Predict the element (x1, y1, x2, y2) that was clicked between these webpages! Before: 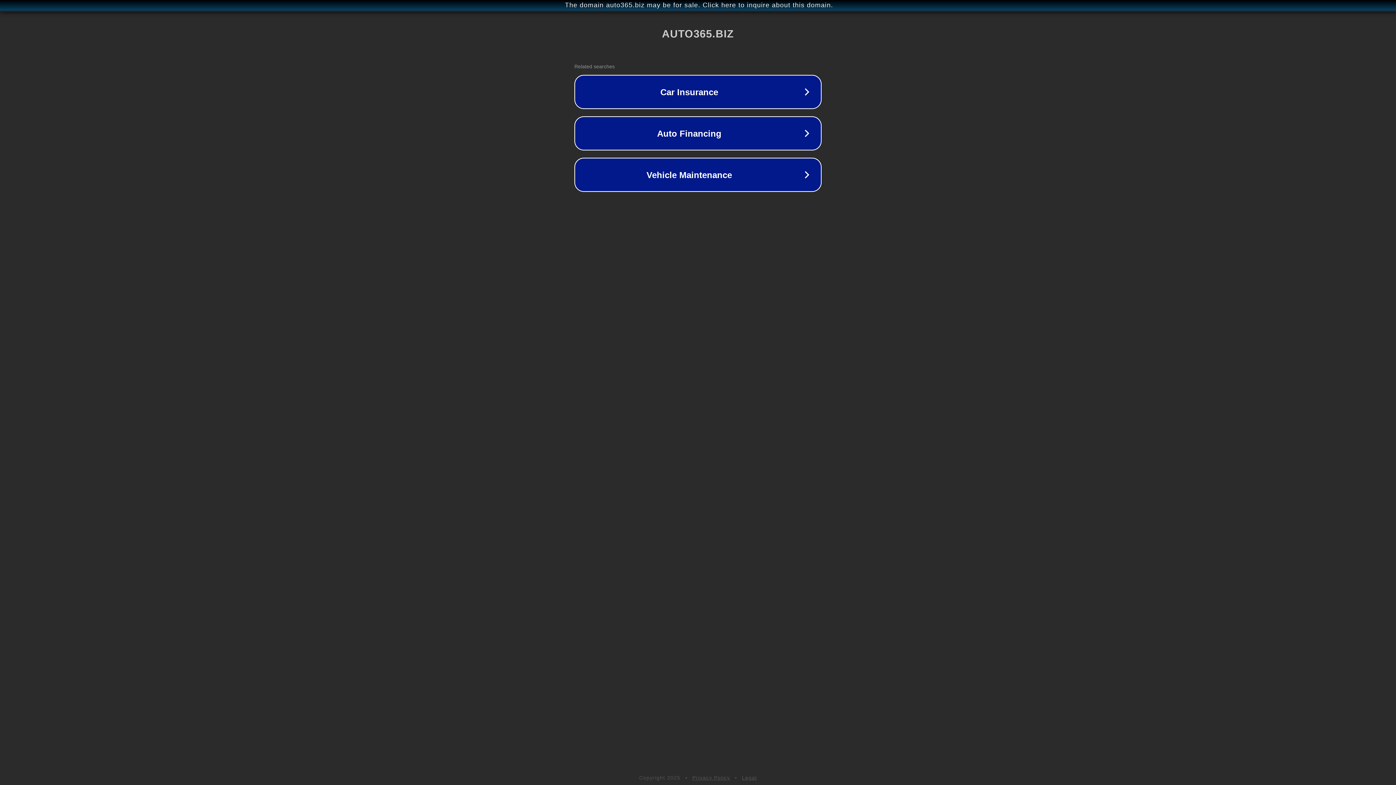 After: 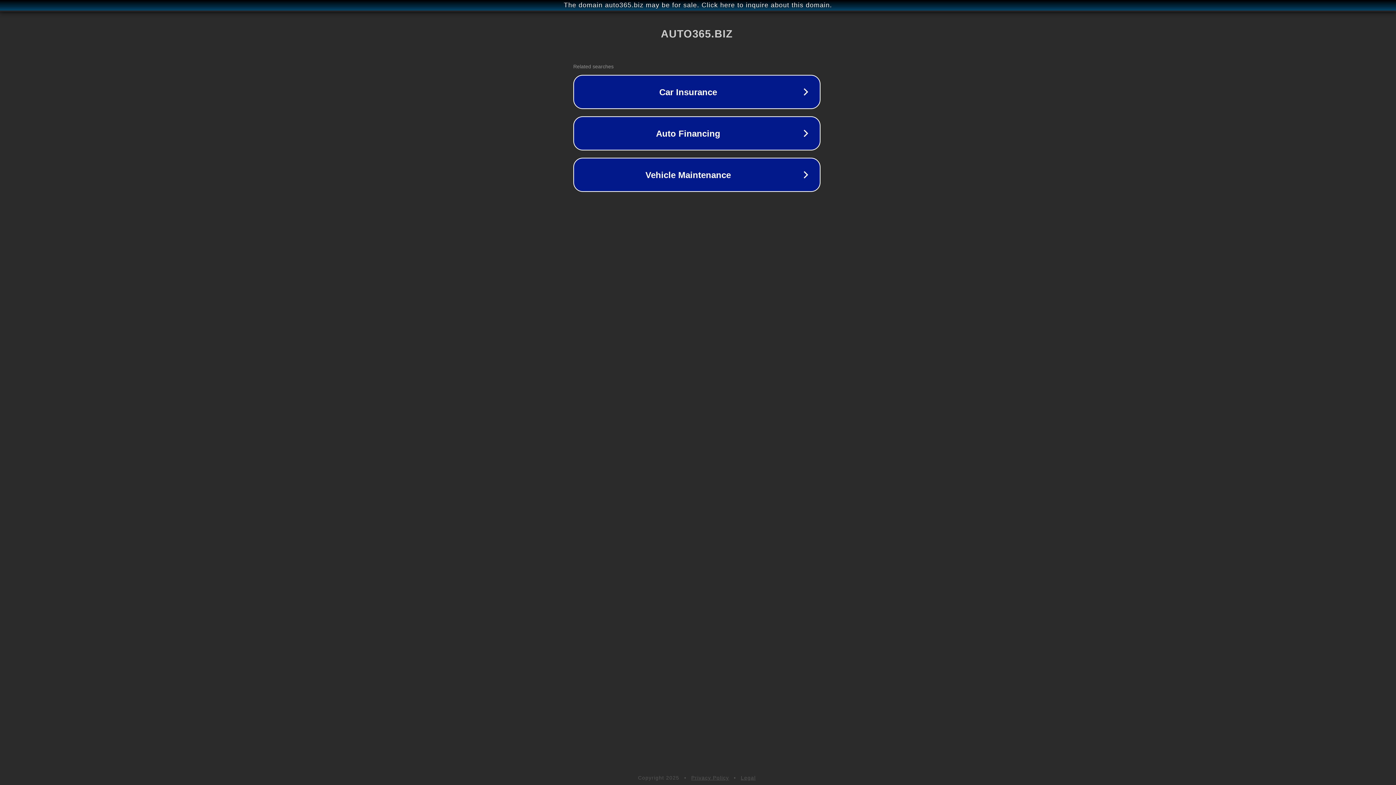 Action: label: The domain auto365.biz may be for sale. Click here to inquire about this domain. bbox: (1, 1, 1397, 9)